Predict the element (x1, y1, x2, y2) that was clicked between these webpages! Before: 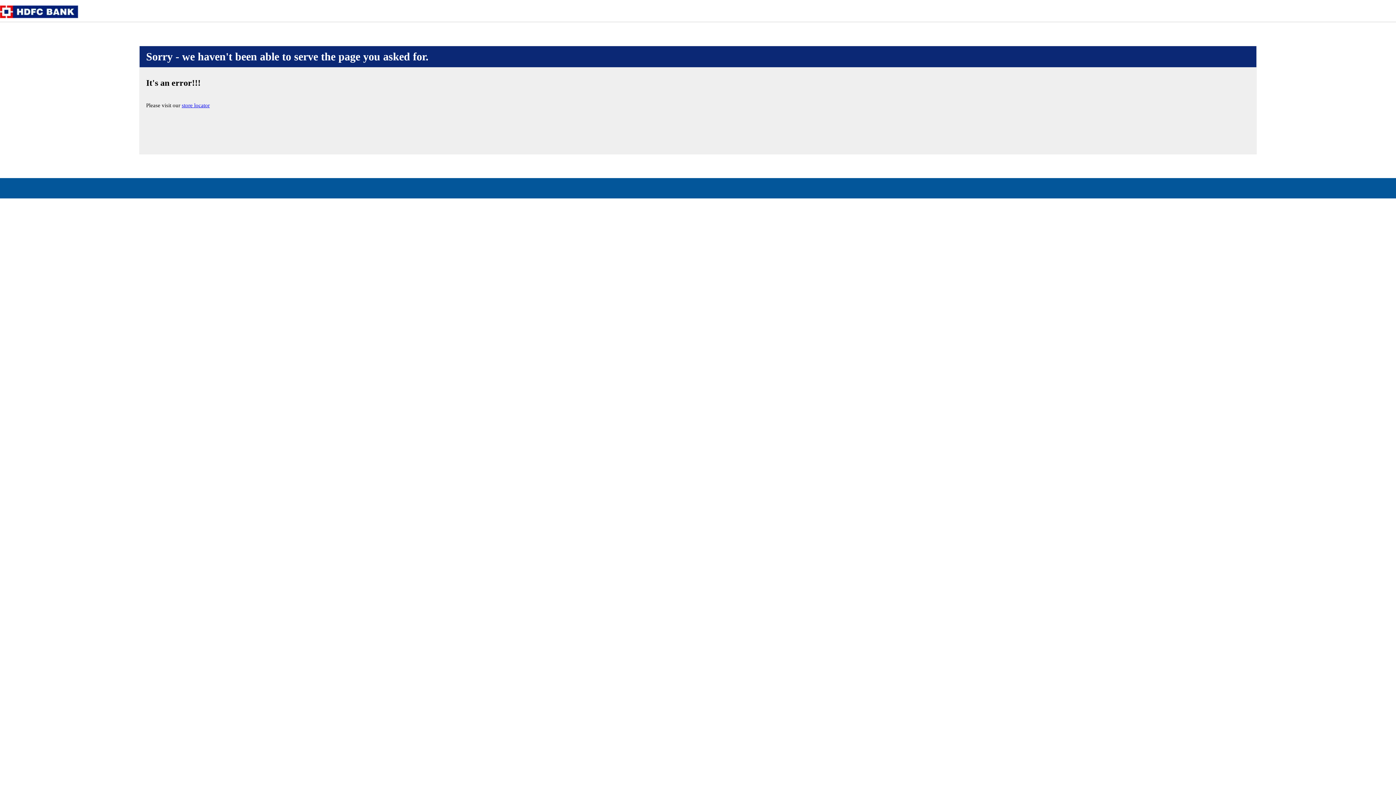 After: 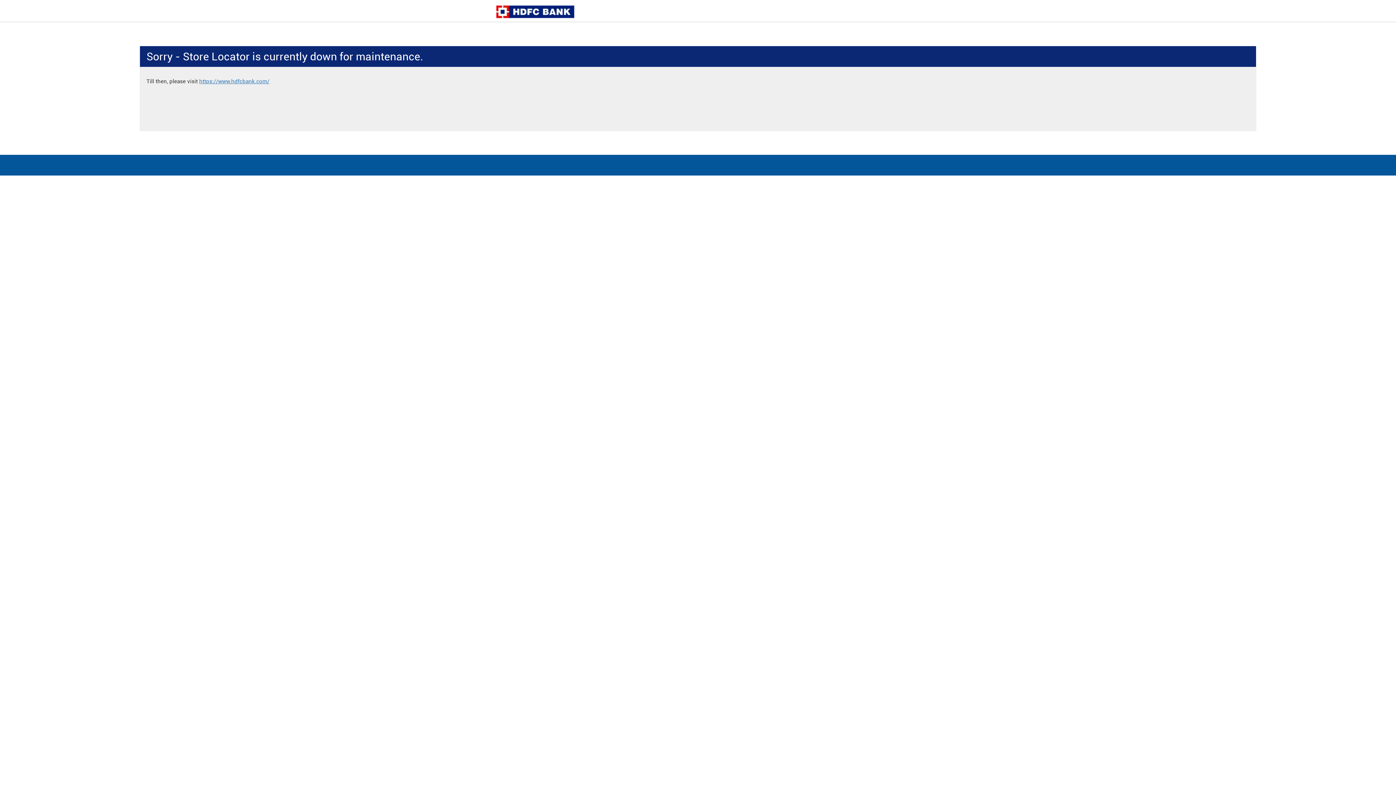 Action: label: store locator bbox: (181, 102, 209, 108)